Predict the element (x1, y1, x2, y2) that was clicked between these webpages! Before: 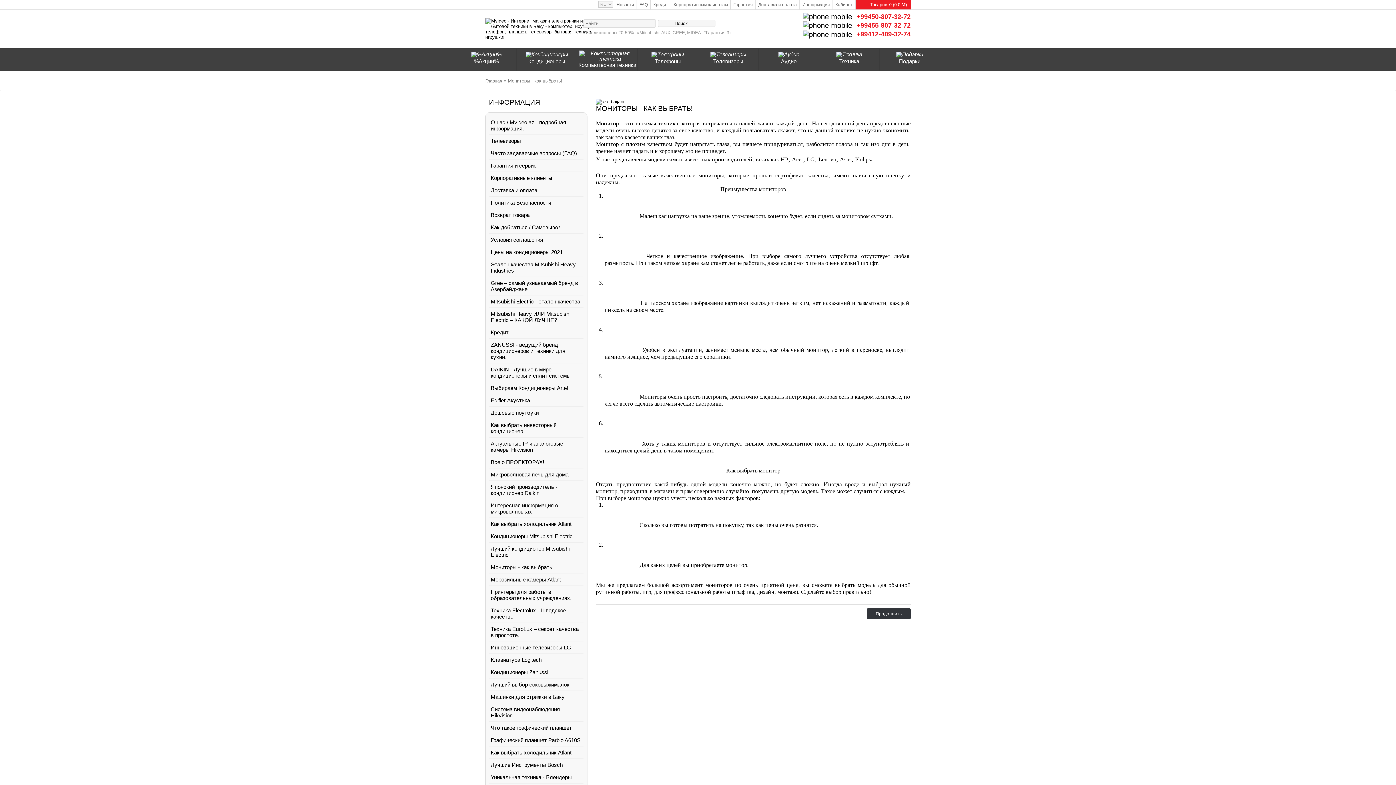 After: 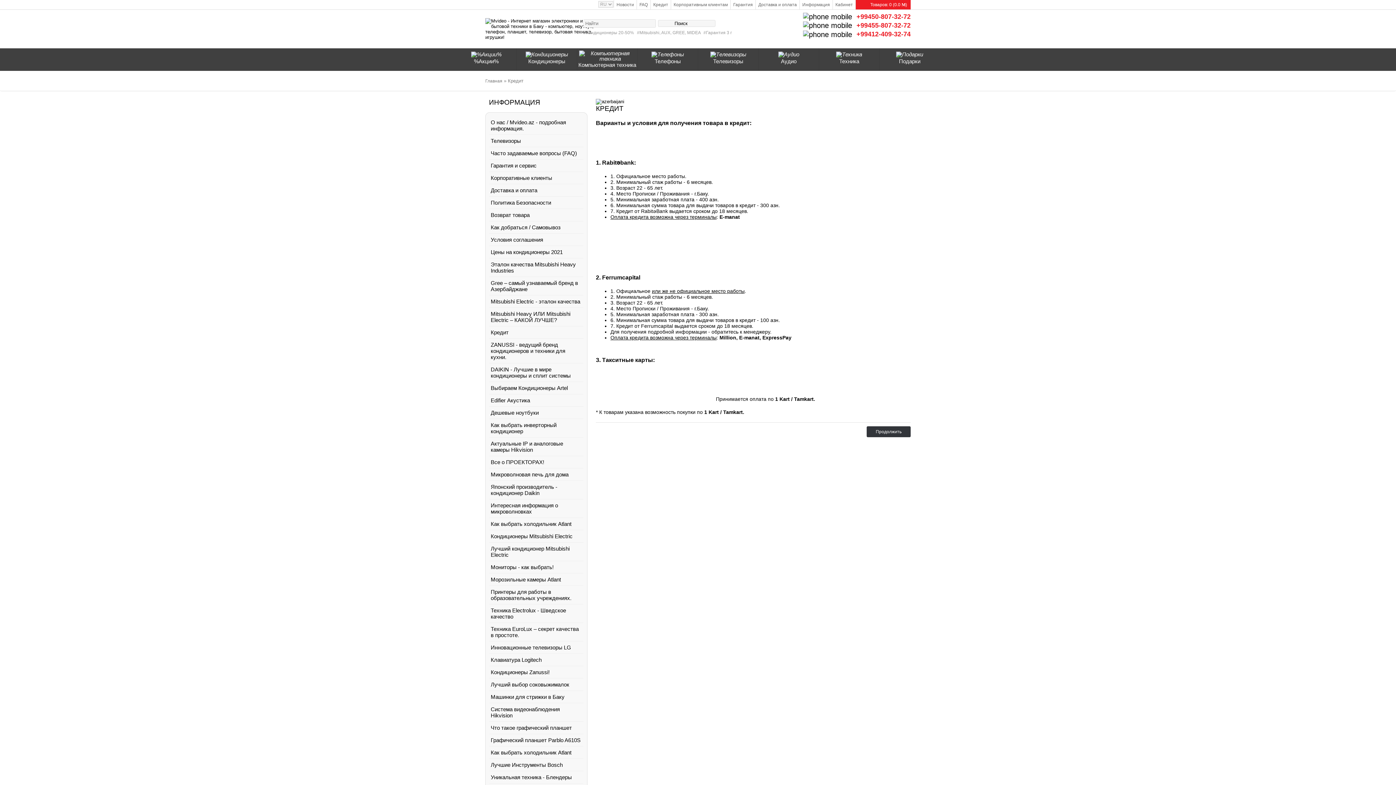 Action: label: Кредит bbox: (490, 329, 508, 335)